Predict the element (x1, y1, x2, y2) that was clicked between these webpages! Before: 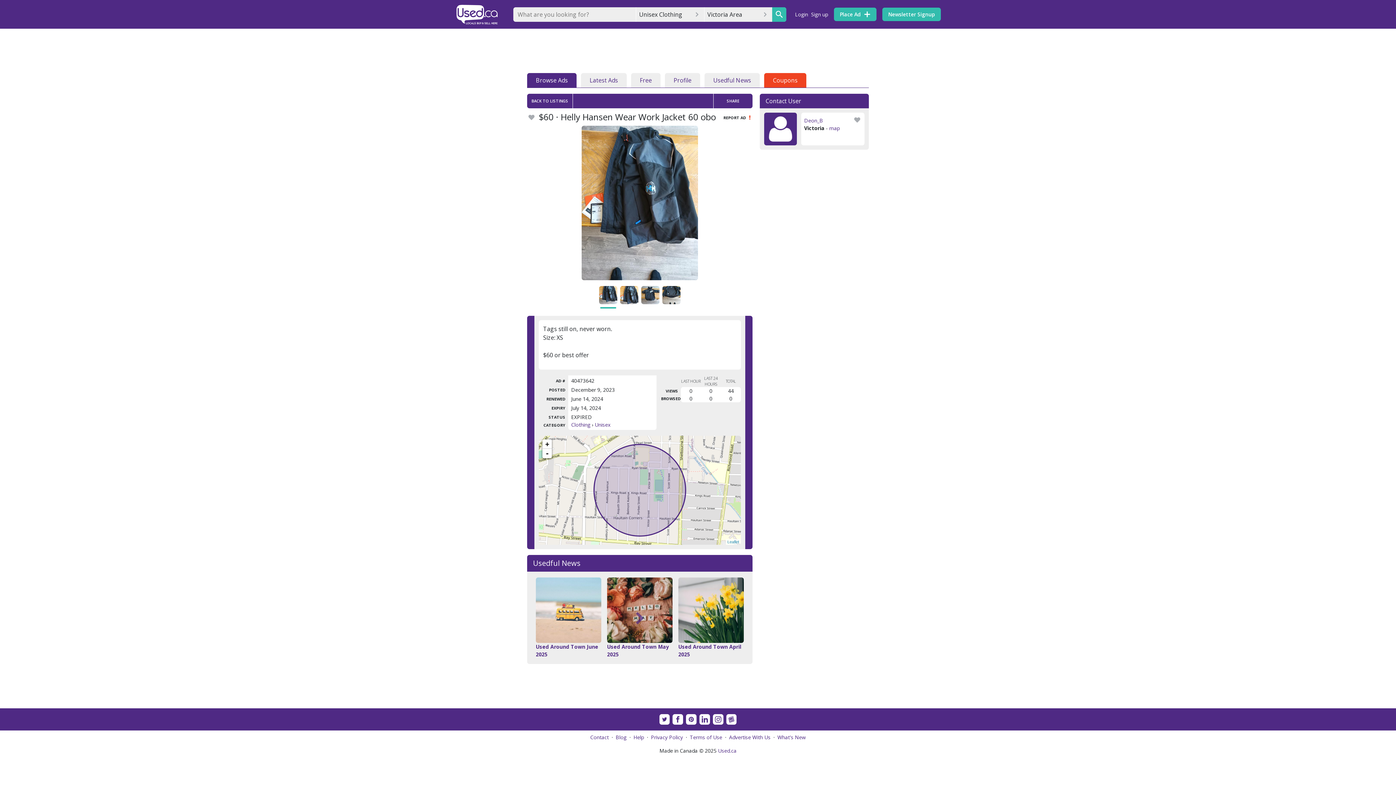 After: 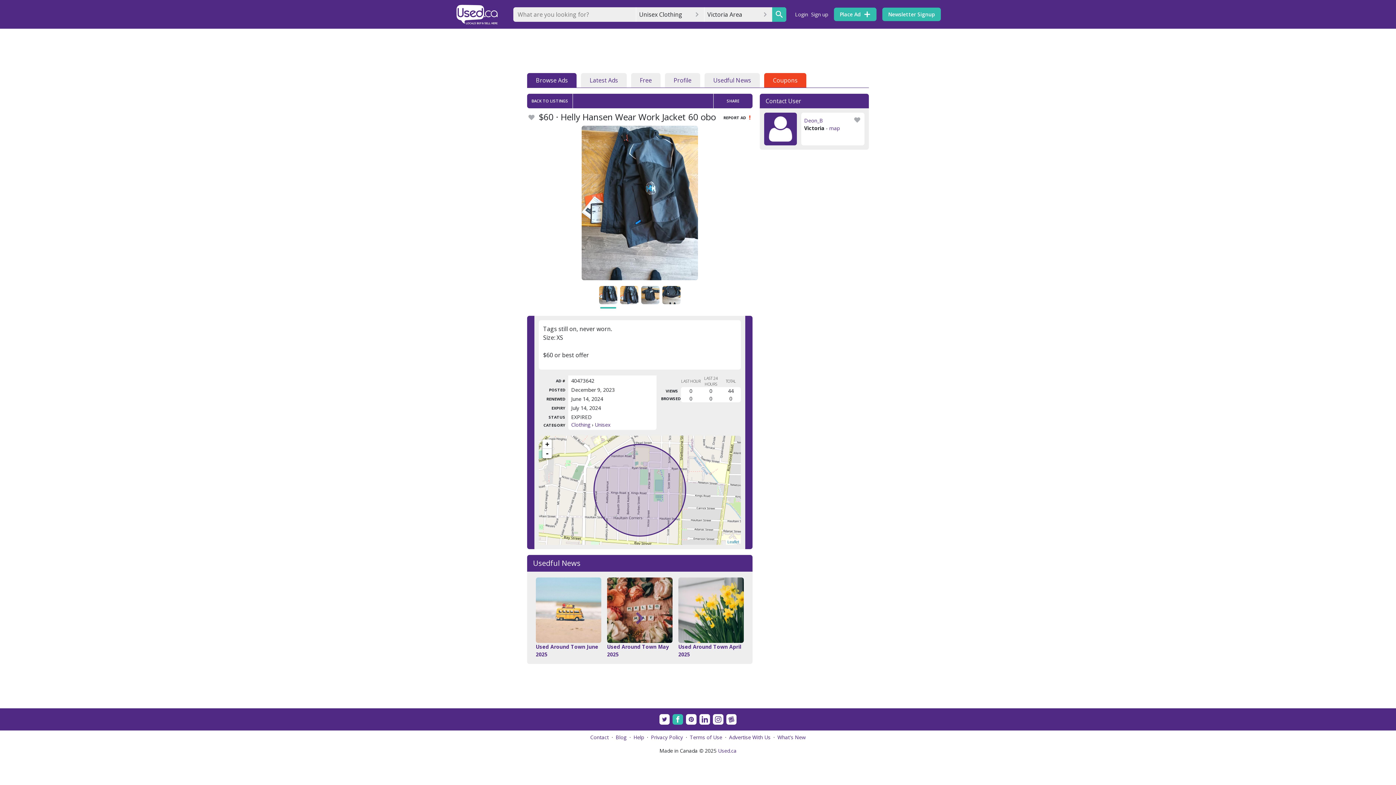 Action: bbox: (672, 714, 683, 725)